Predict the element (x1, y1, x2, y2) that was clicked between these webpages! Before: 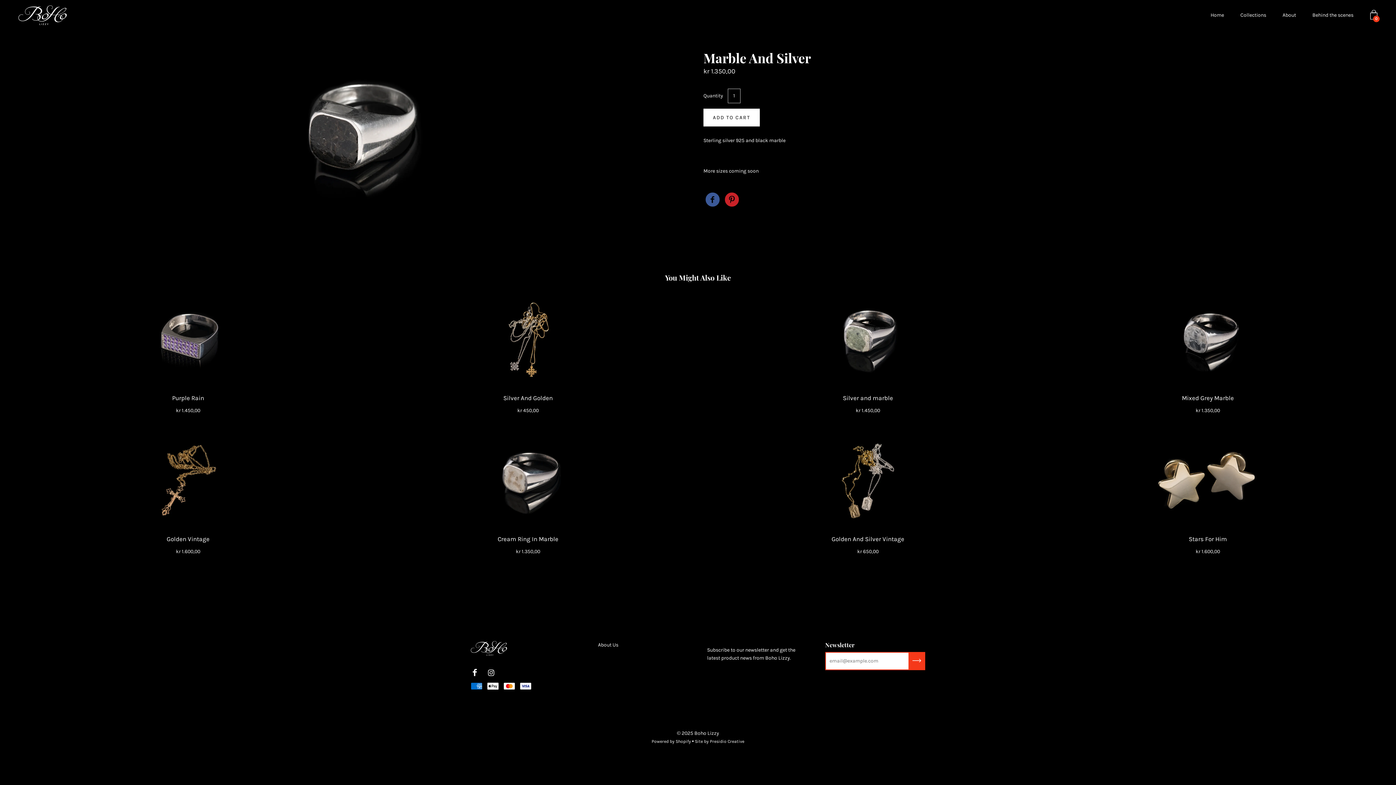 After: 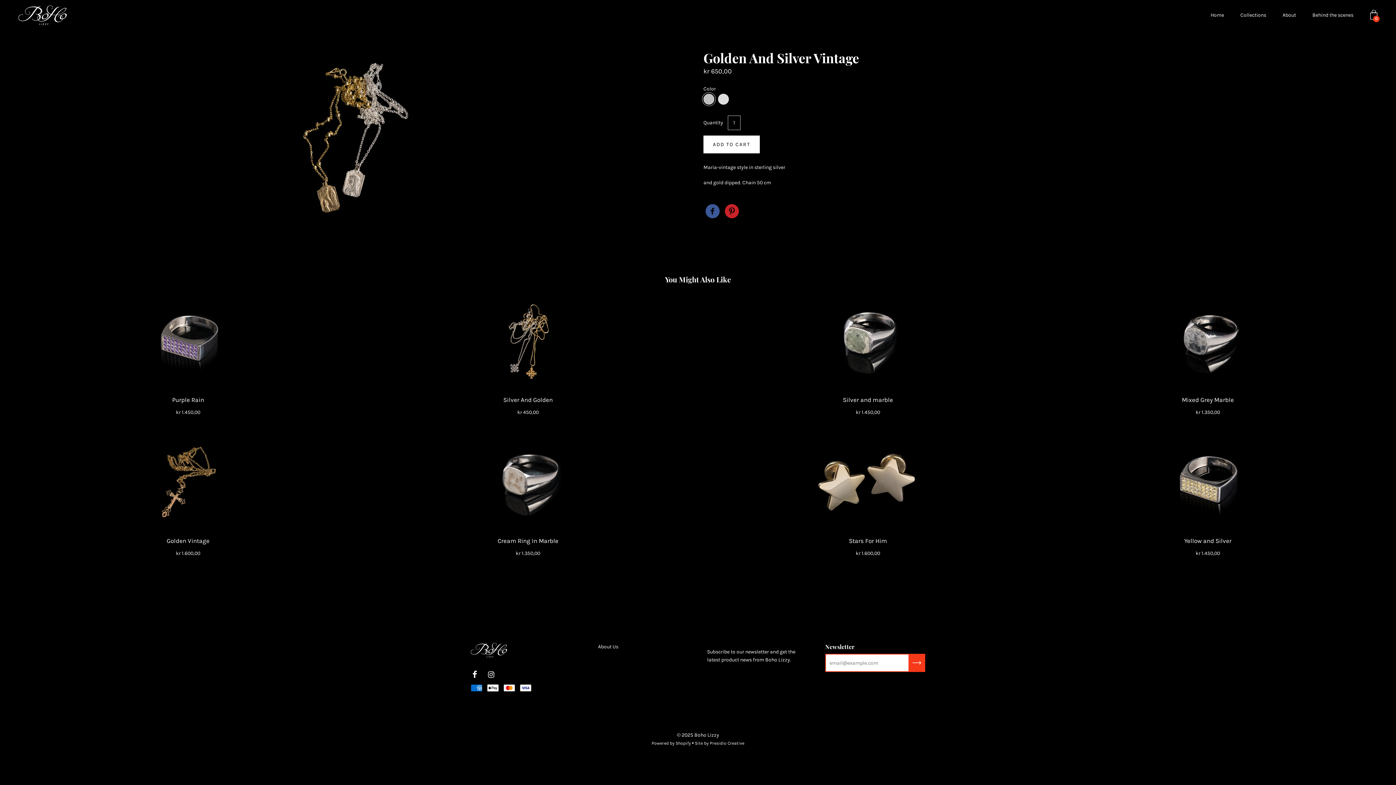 Action: label: Golden And Silver Vintage bbox: (831, 535, 904, 542)